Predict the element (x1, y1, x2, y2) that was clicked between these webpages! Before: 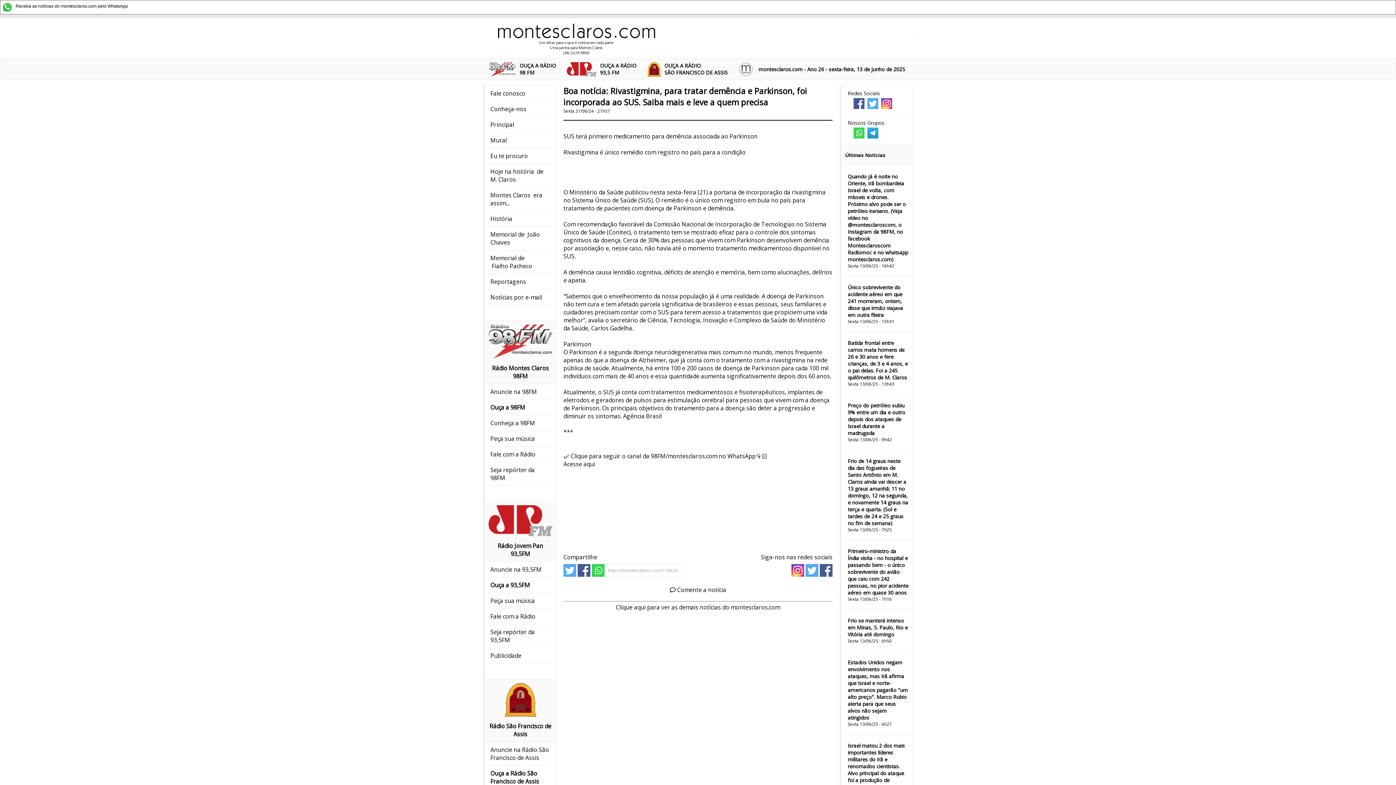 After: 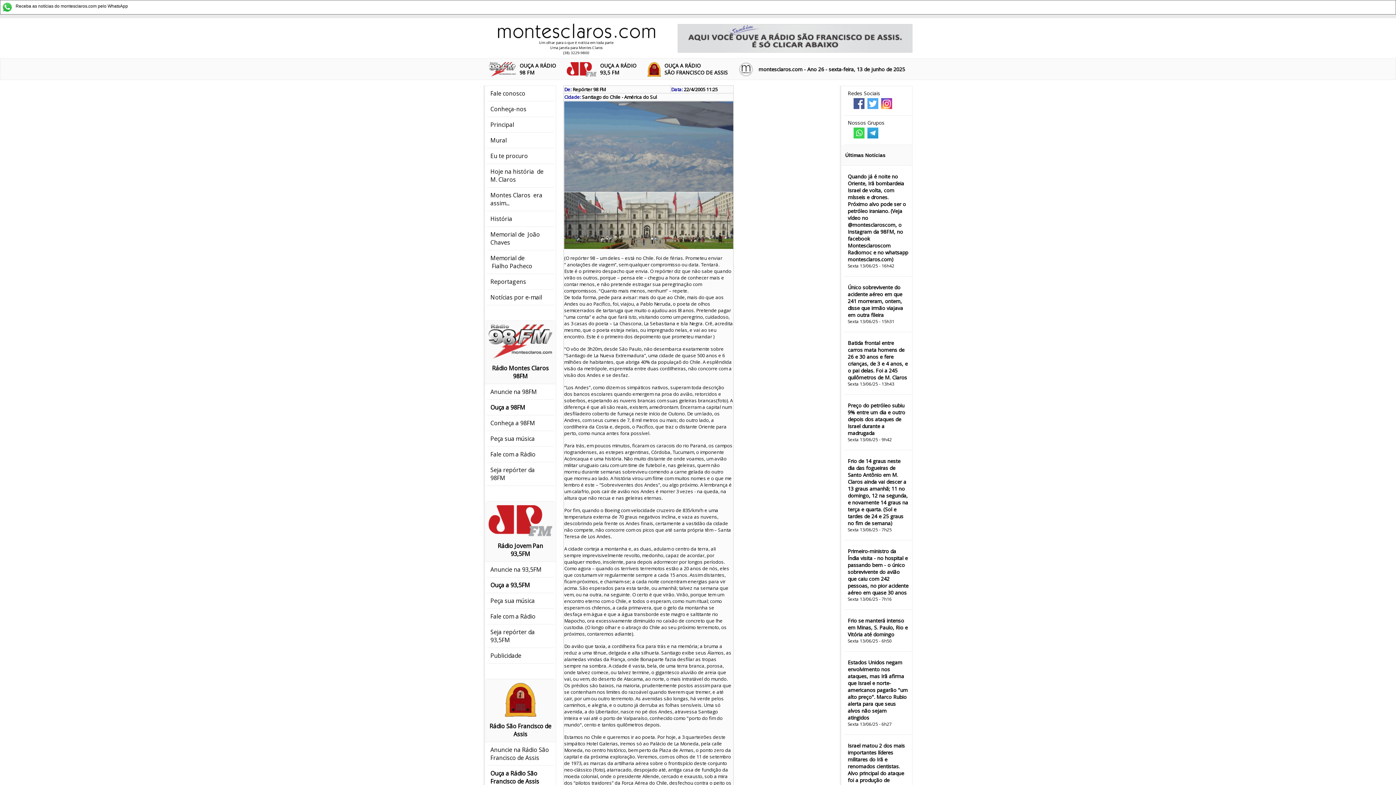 Action: bbox: (490, 277, 526, 285) label: Reportagens